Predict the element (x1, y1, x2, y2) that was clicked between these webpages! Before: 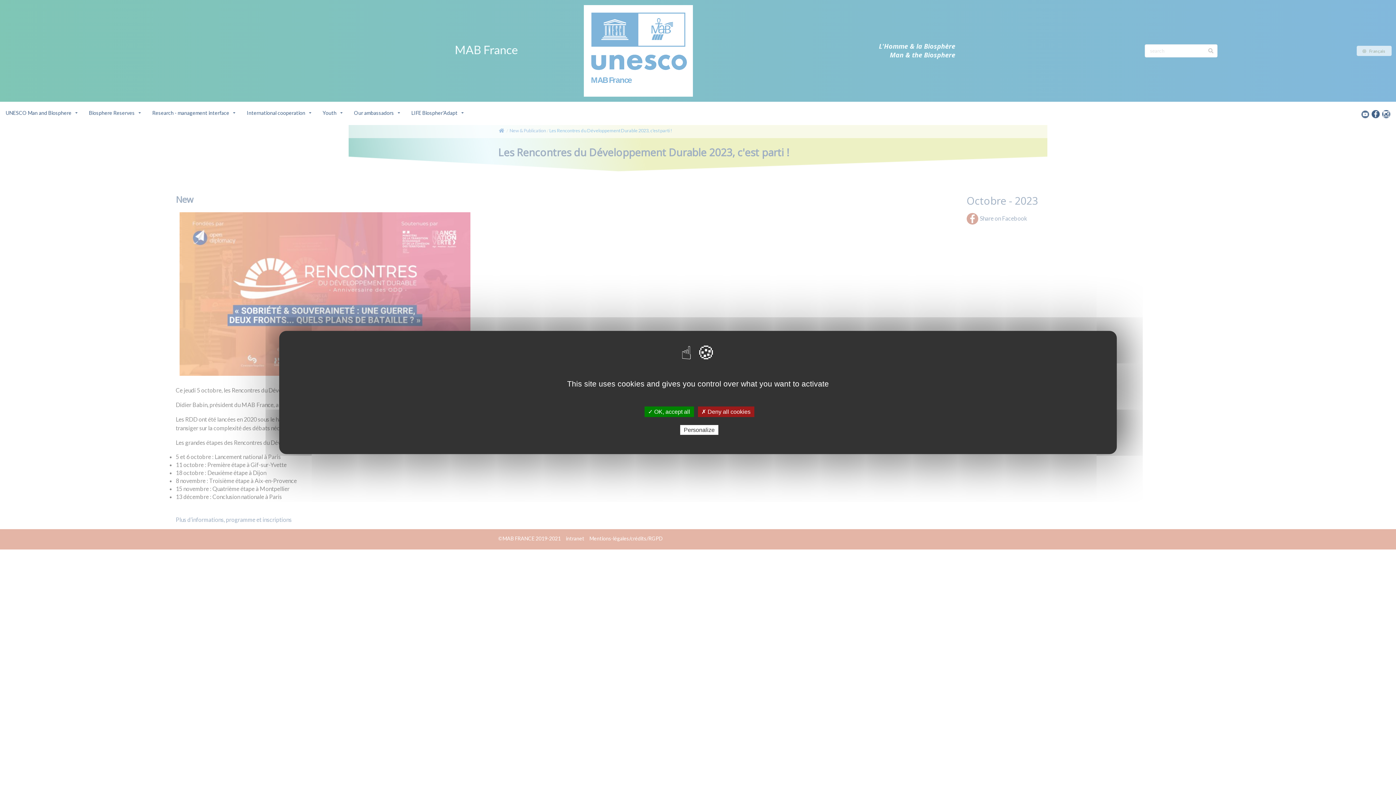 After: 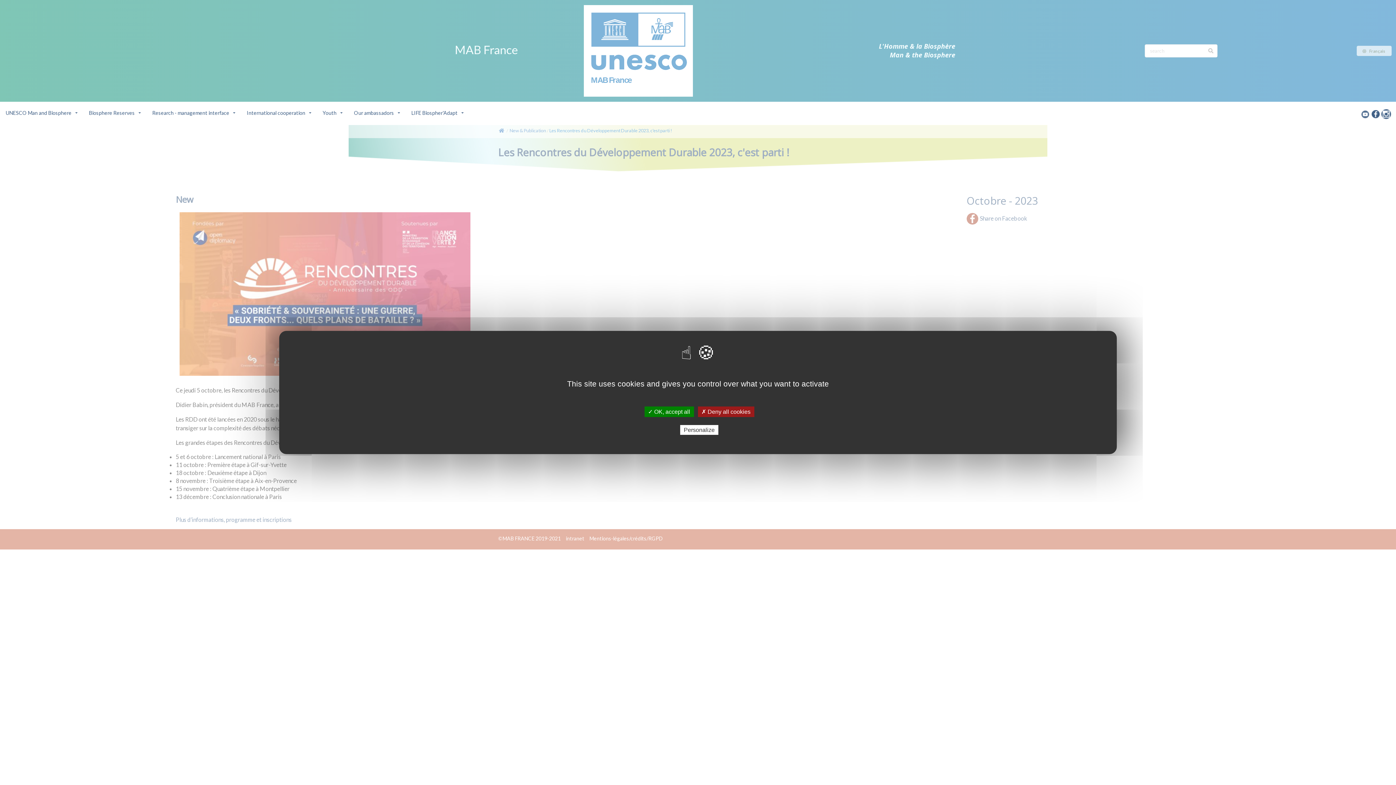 Action: bbox: (1382, 110, 1390, 118)